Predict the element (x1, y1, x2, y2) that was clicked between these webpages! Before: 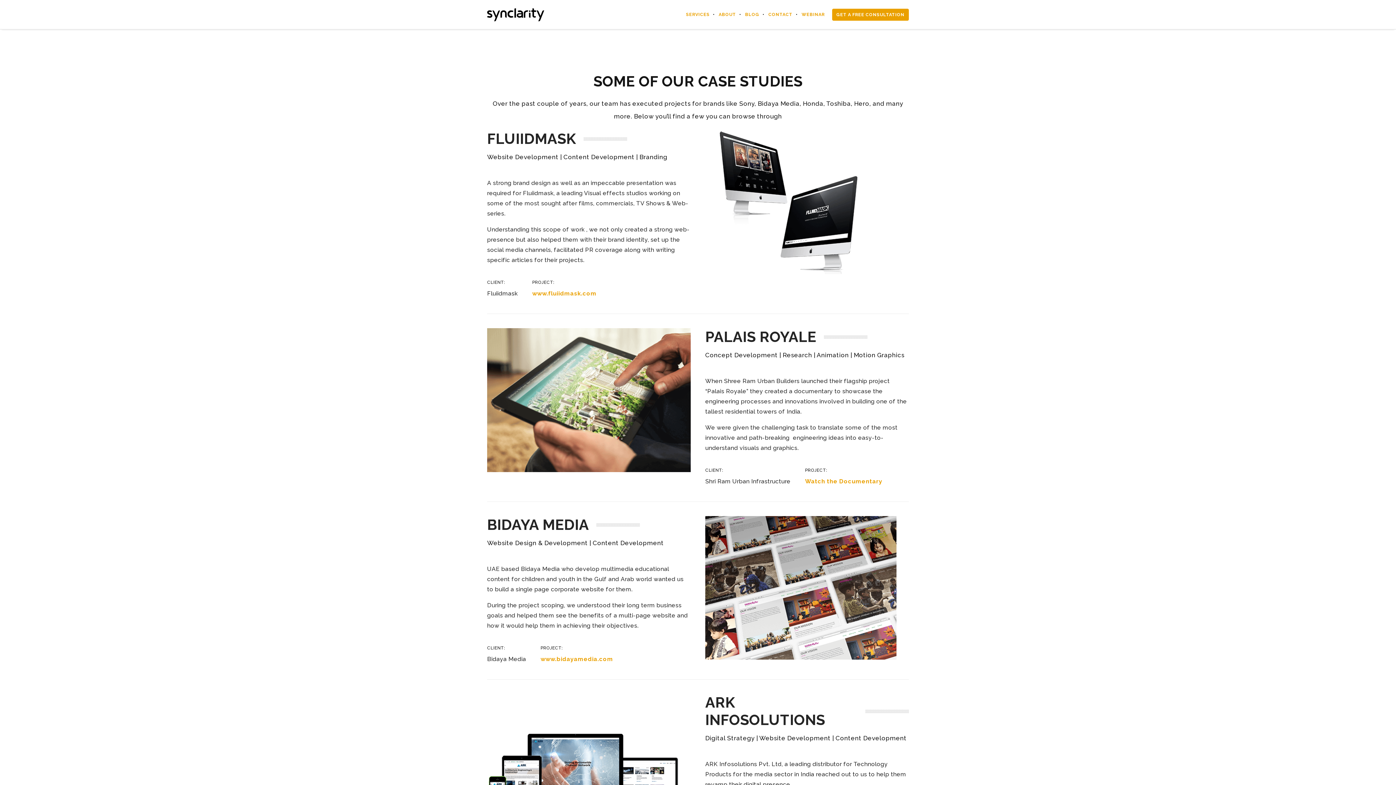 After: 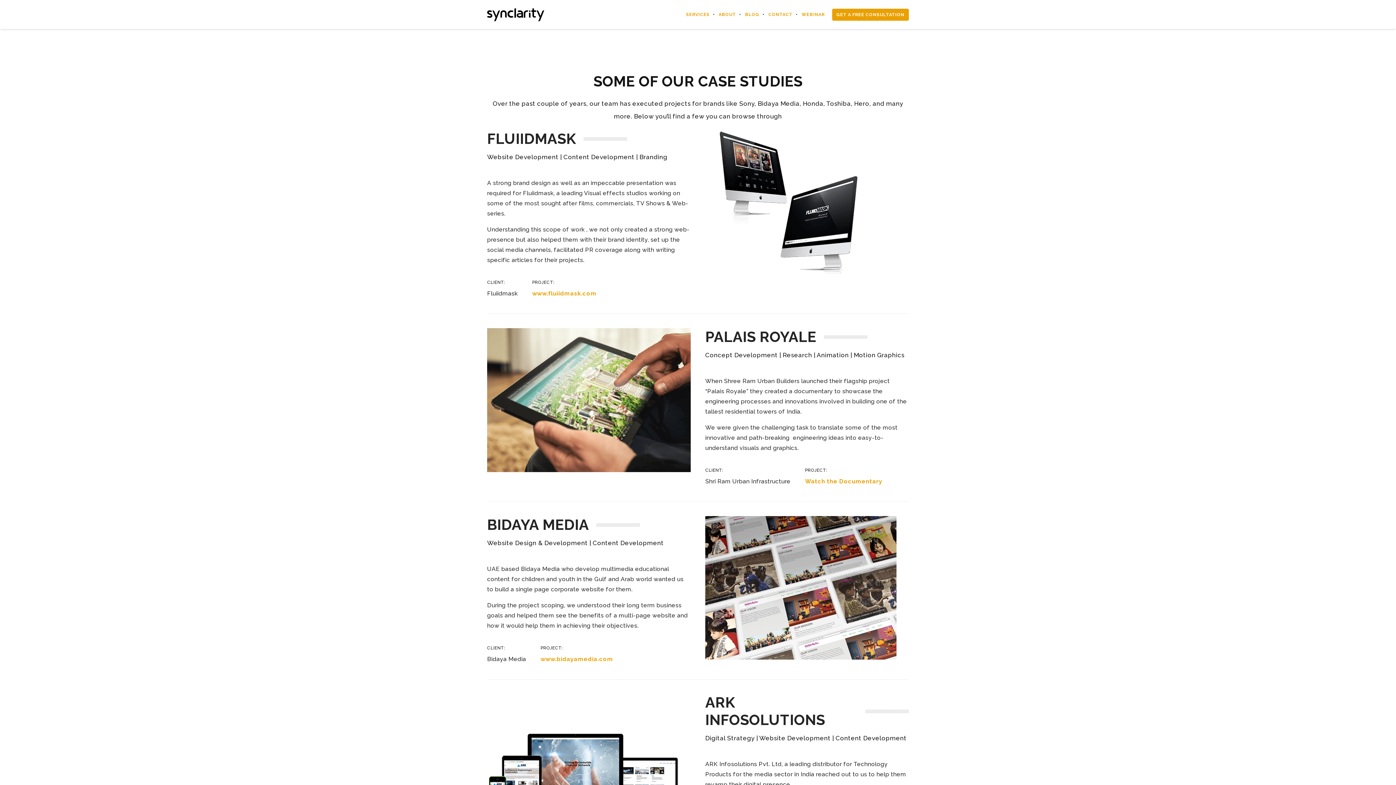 Action: label: Watch the Documentary bbox: (805, 478, 882, 485)